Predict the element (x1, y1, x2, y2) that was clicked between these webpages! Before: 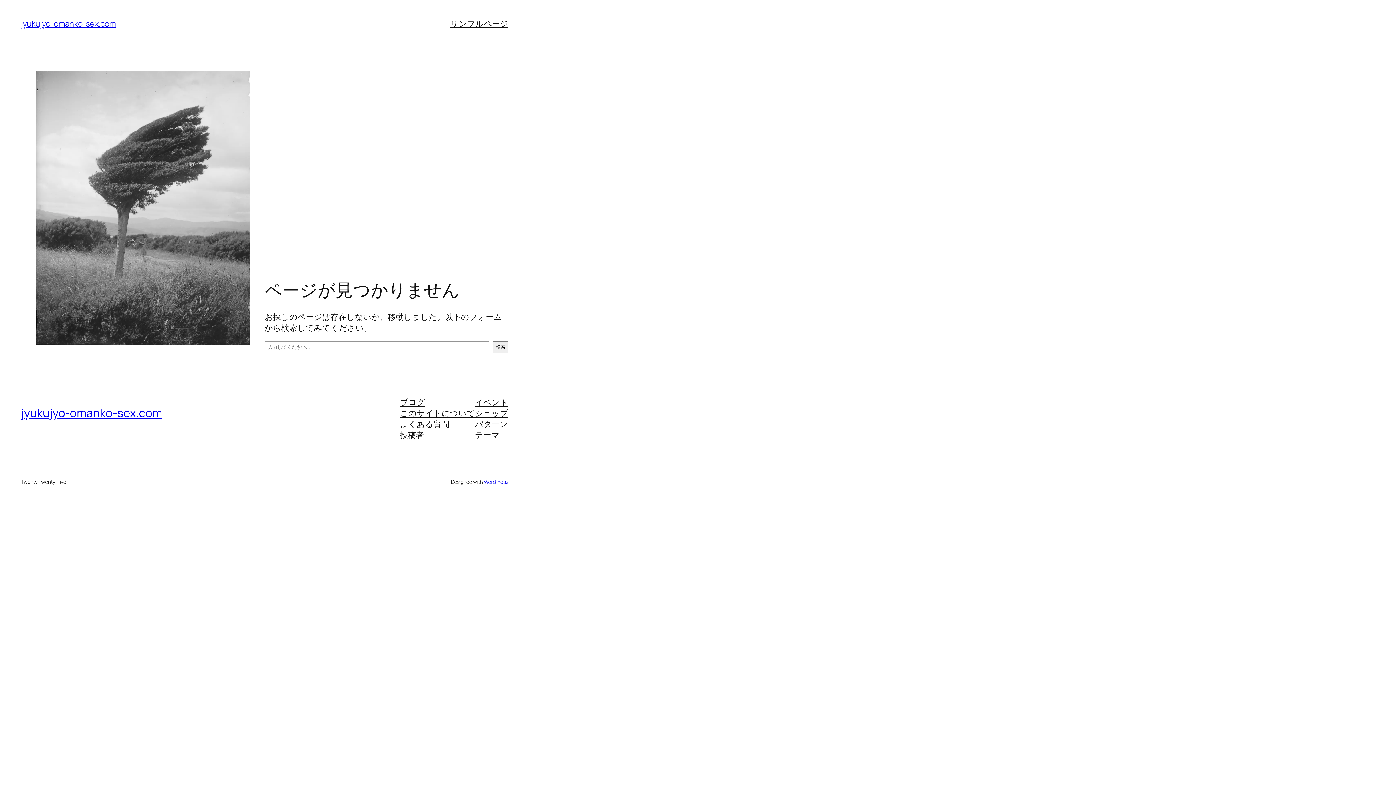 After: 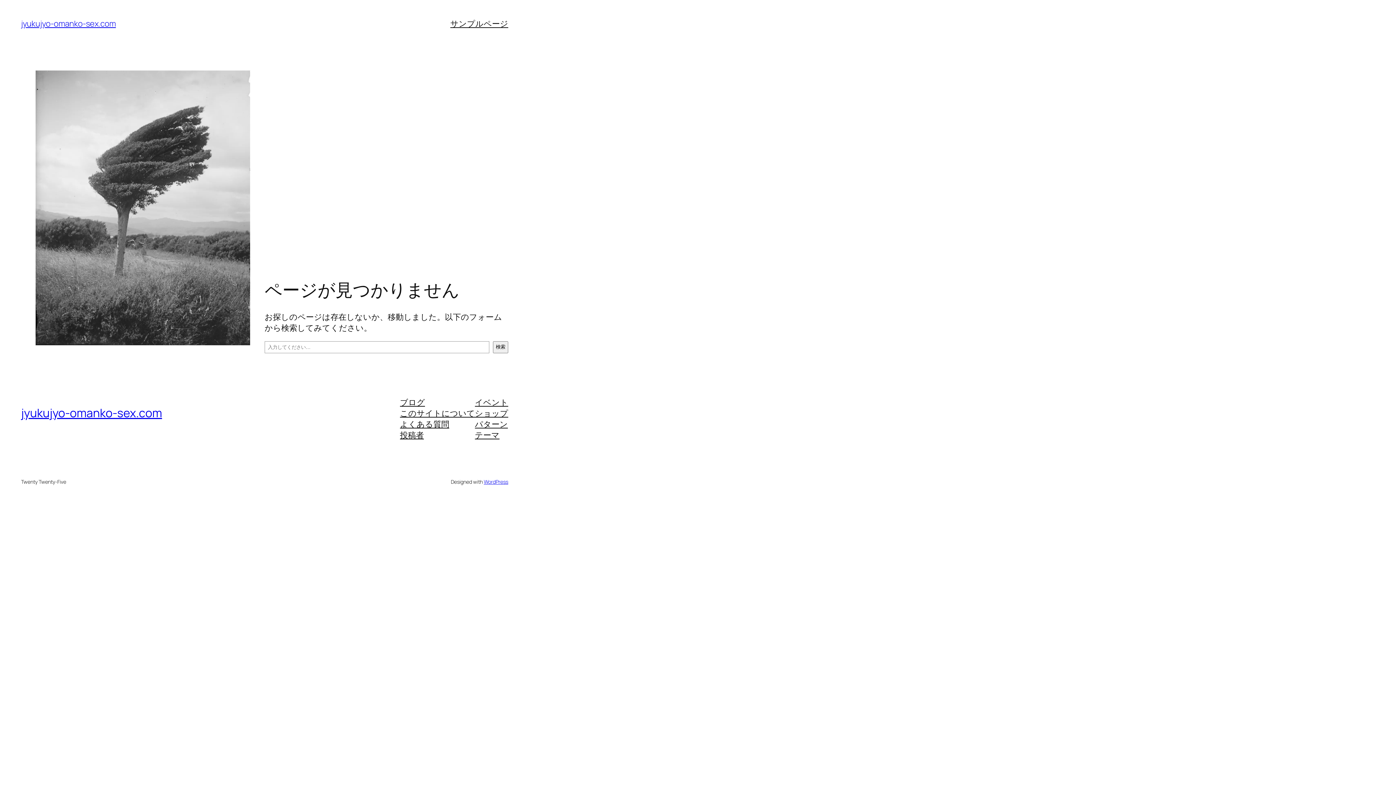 Action: label: パターン bbox: (475, 418, 508, 429)